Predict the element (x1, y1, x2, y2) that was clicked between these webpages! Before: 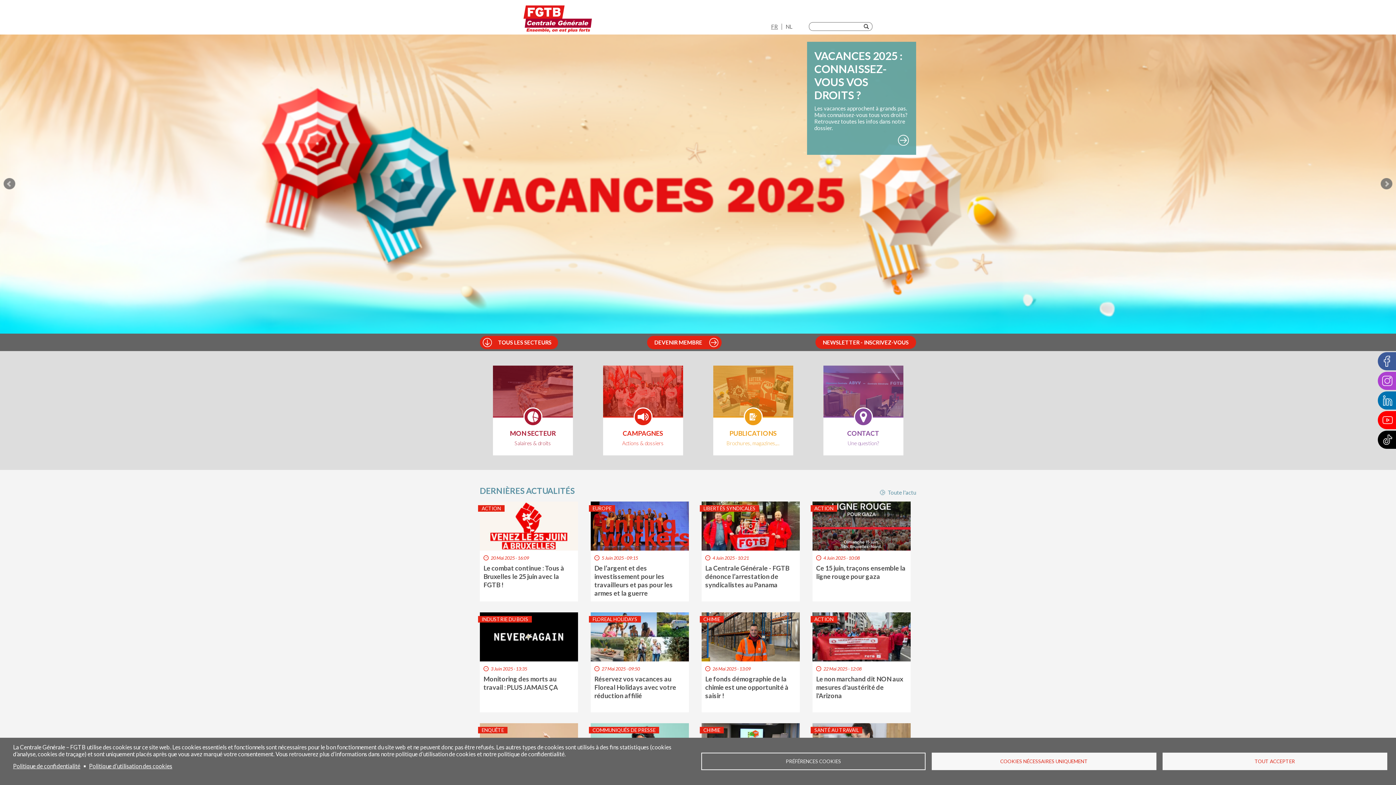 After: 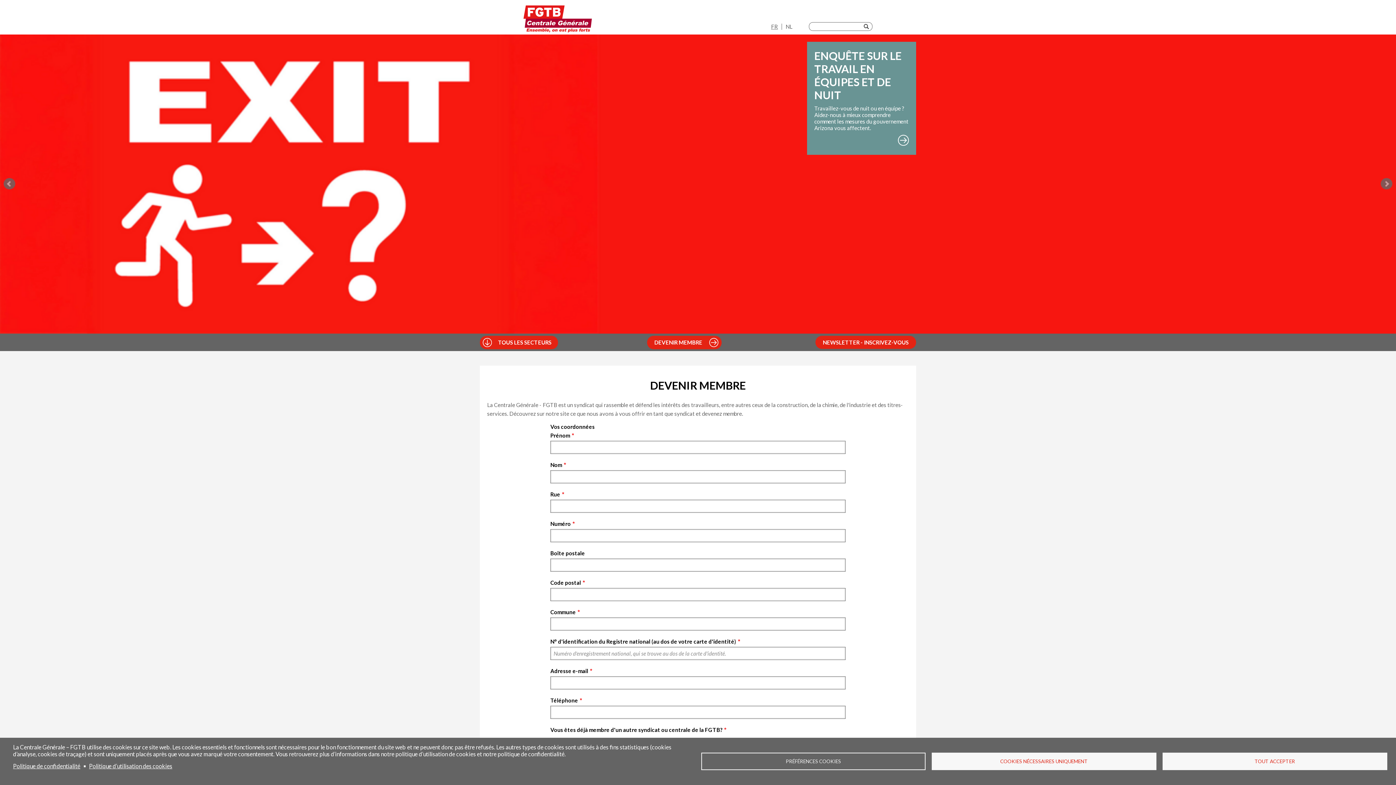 Action: label: DEVENIR MEMBRE bbox: (654, 335, 721, 349)